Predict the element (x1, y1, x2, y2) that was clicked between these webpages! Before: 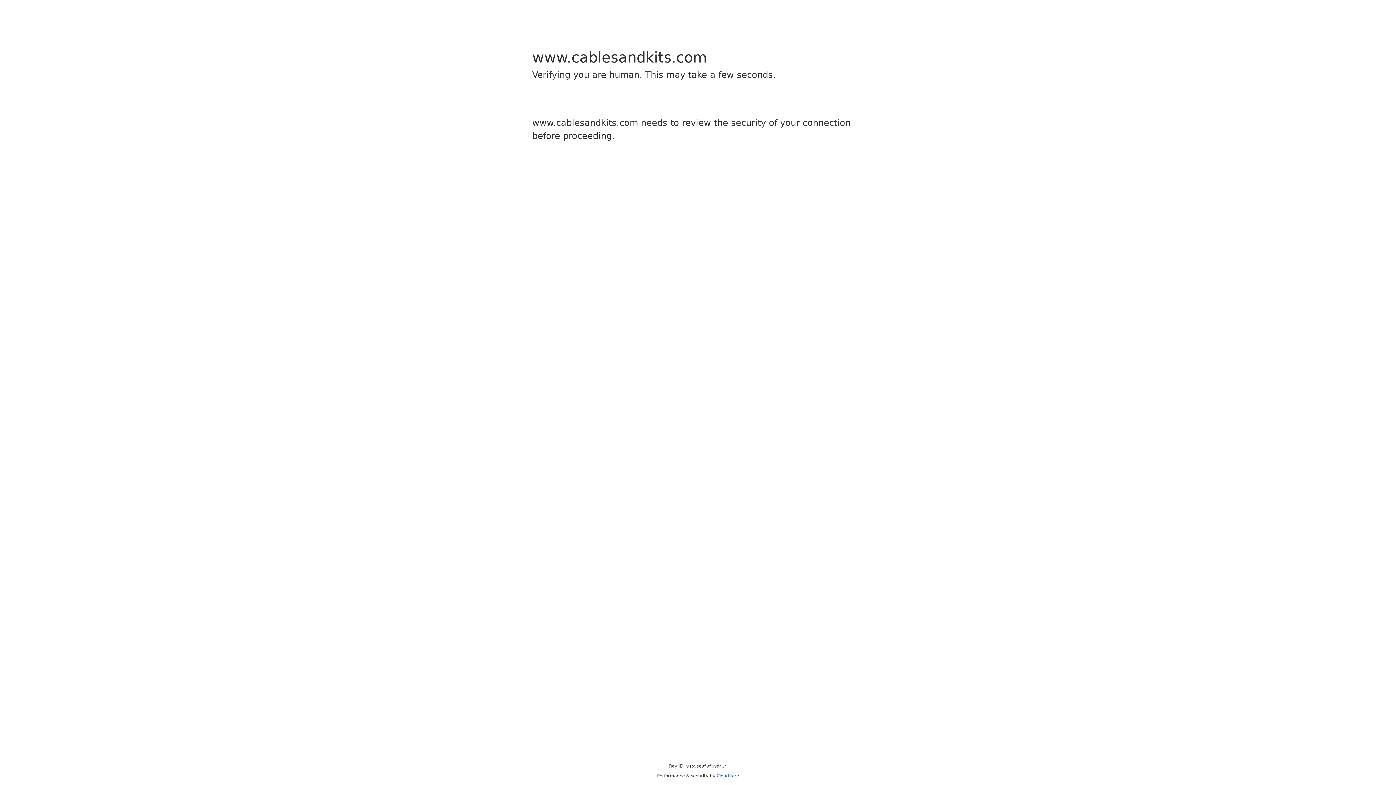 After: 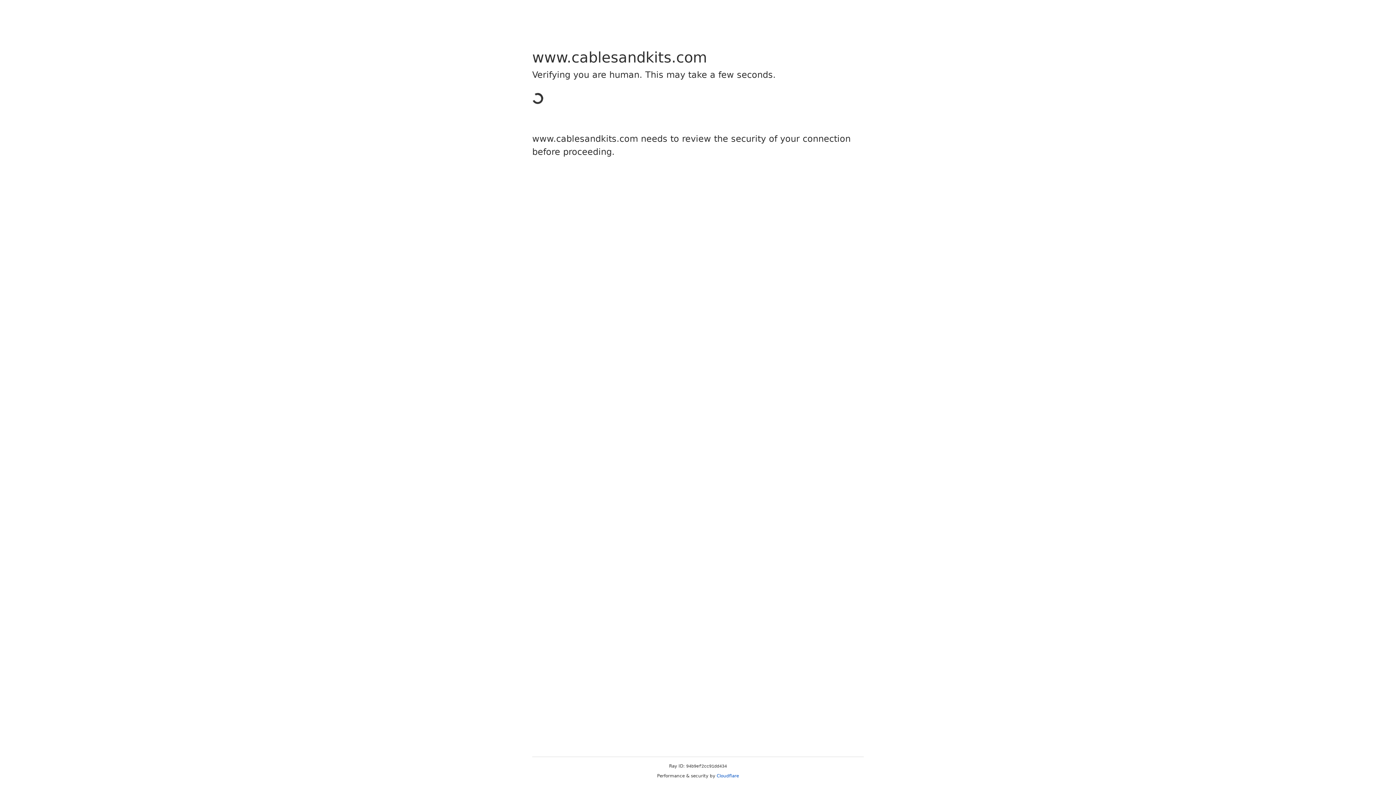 Action: bbox: (716, 773, 739, 778) label: Cloudflare